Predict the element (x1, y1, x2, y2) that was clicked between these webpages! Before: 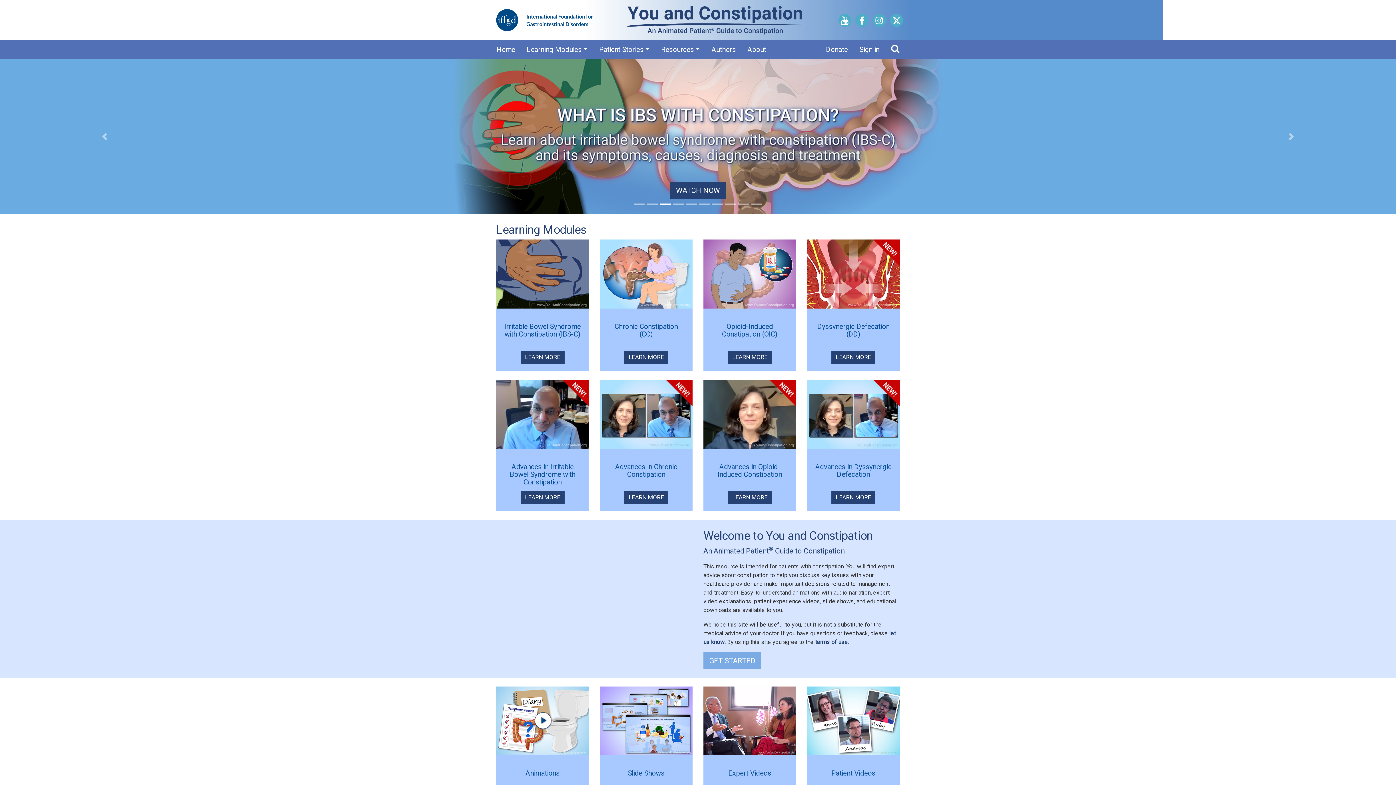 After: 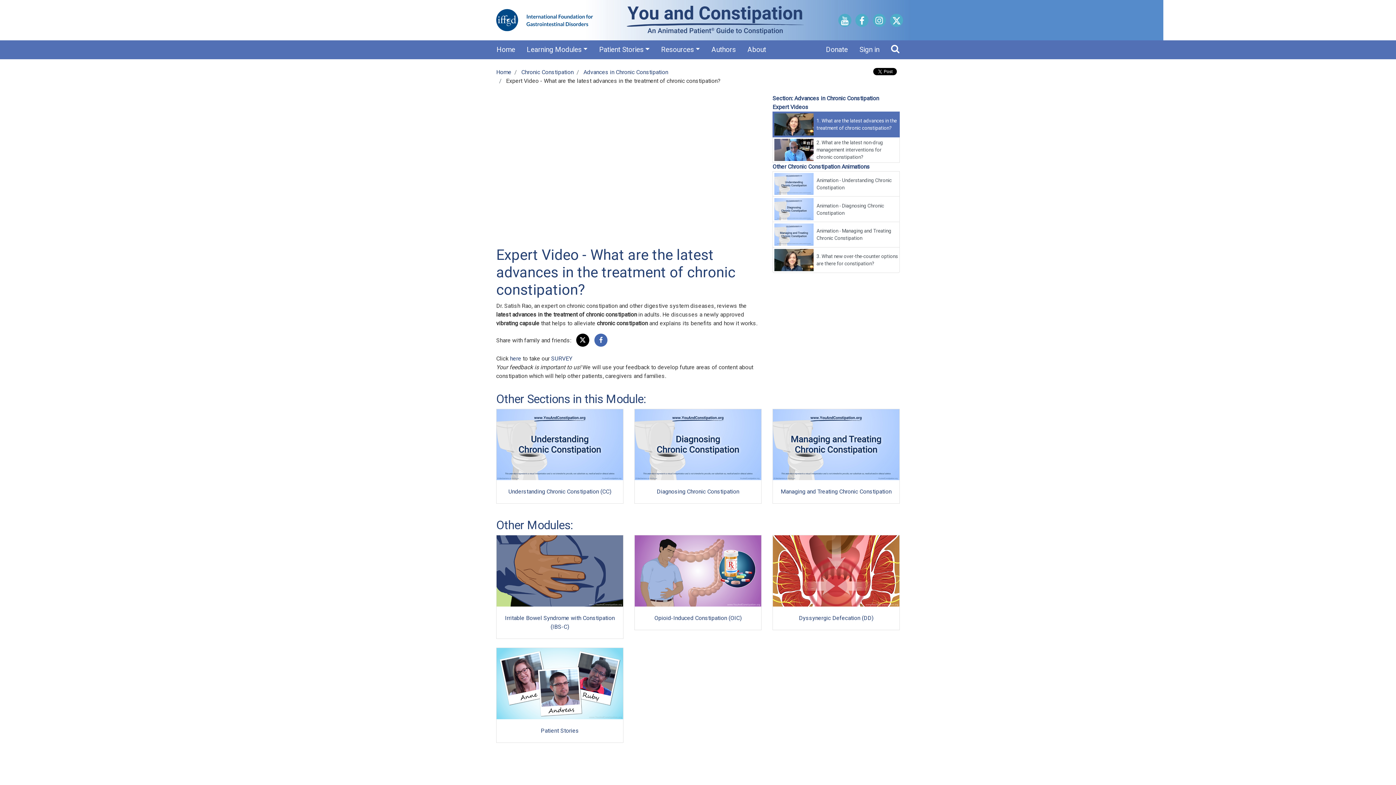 Action: bbox: (615, 462, 677, 478) label: Advances in Chronic Constipation